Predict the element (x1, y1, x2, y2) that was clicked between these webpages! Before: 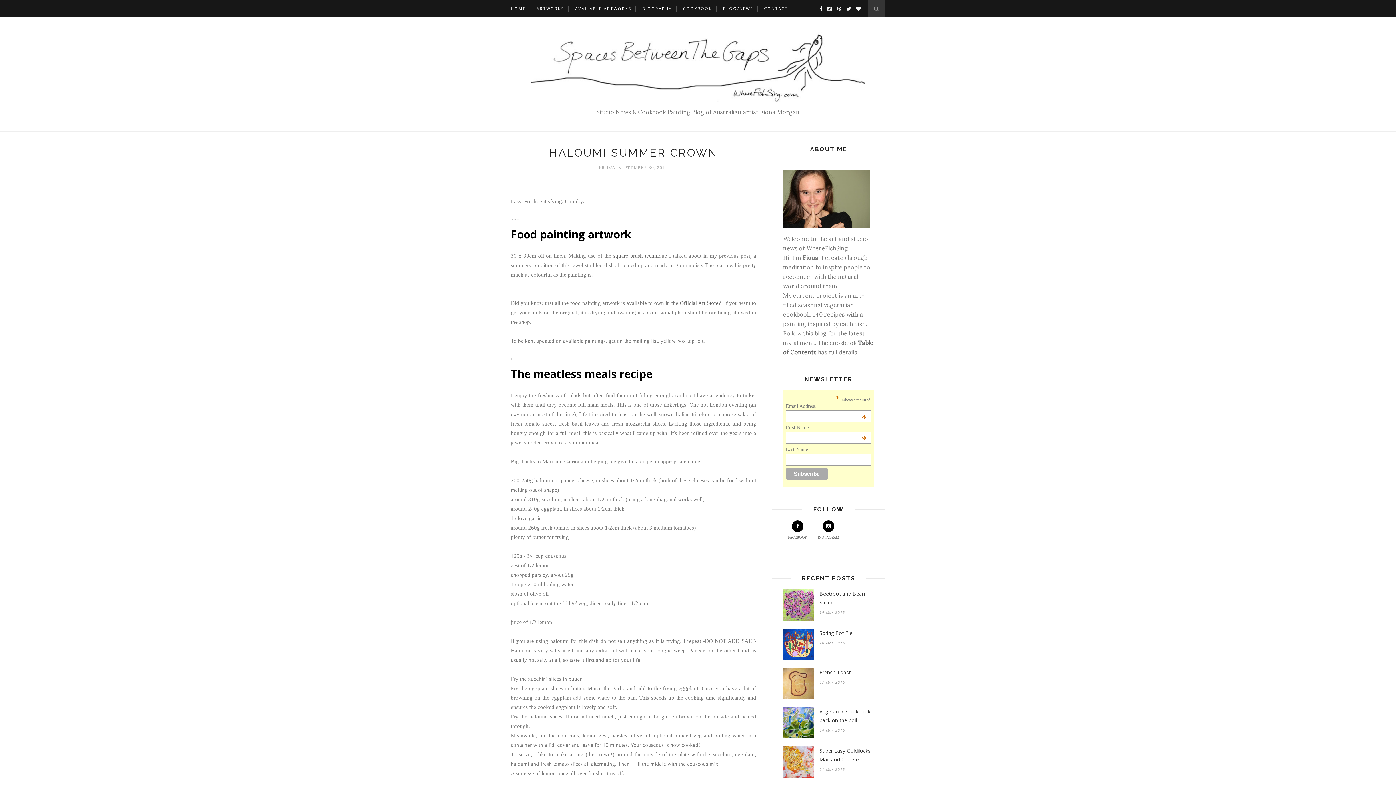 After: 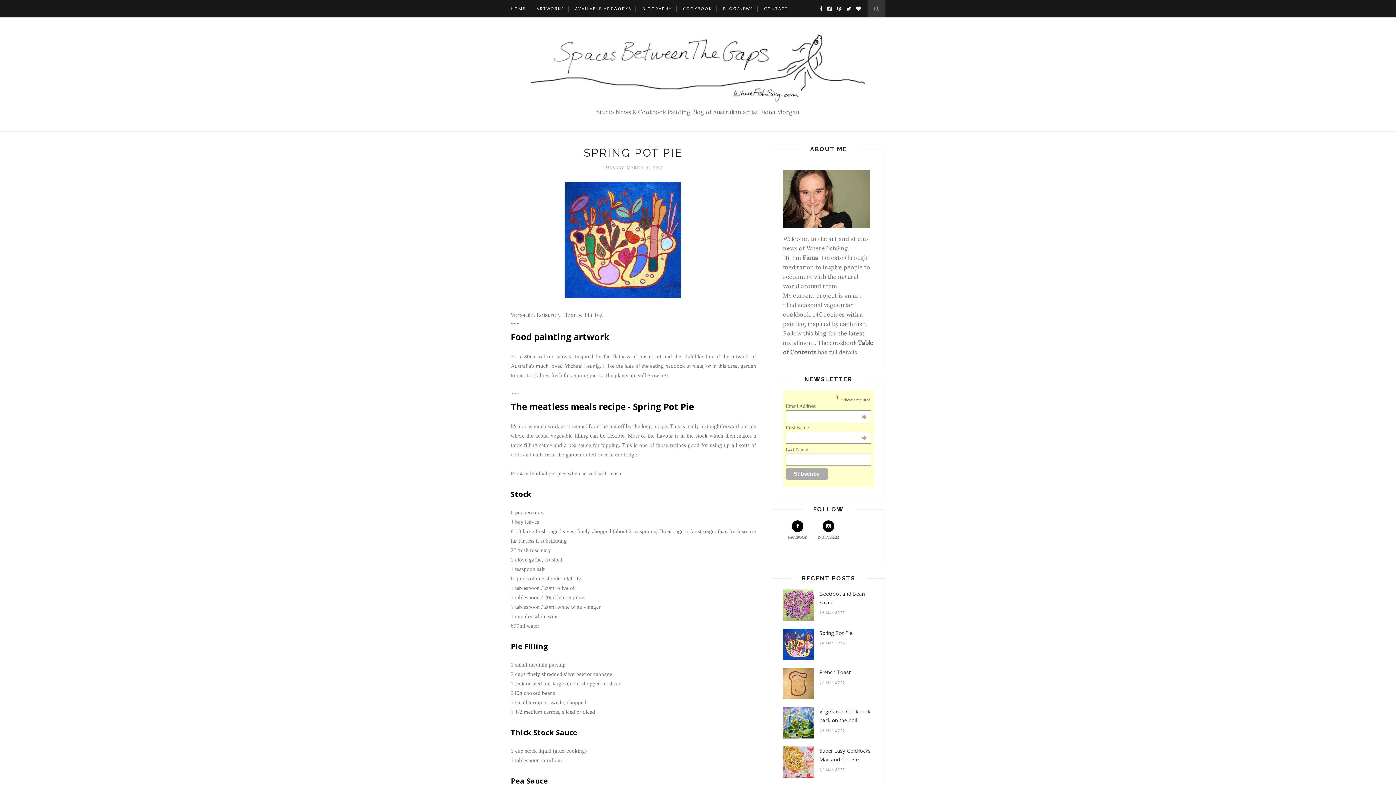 Action: bbox: (783, 654, 814, 661)